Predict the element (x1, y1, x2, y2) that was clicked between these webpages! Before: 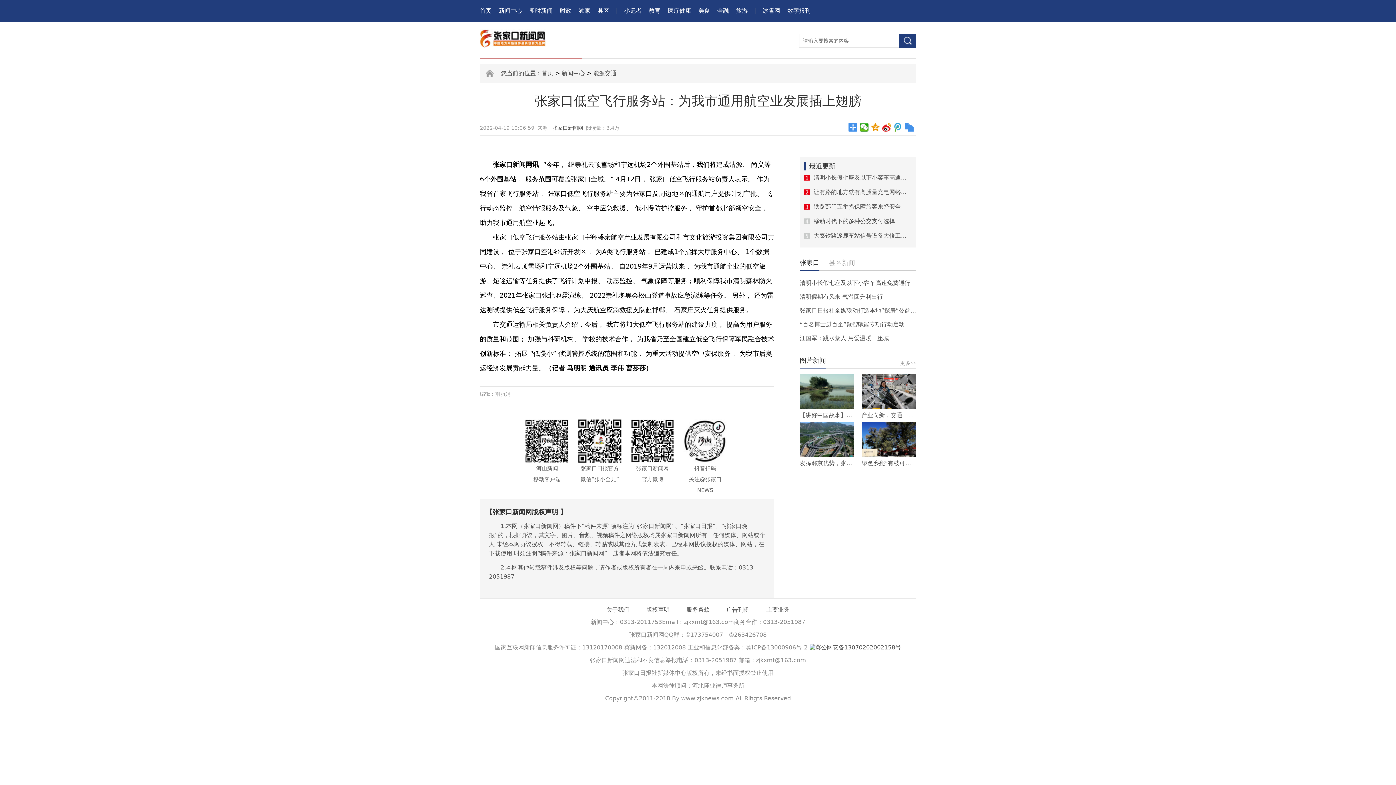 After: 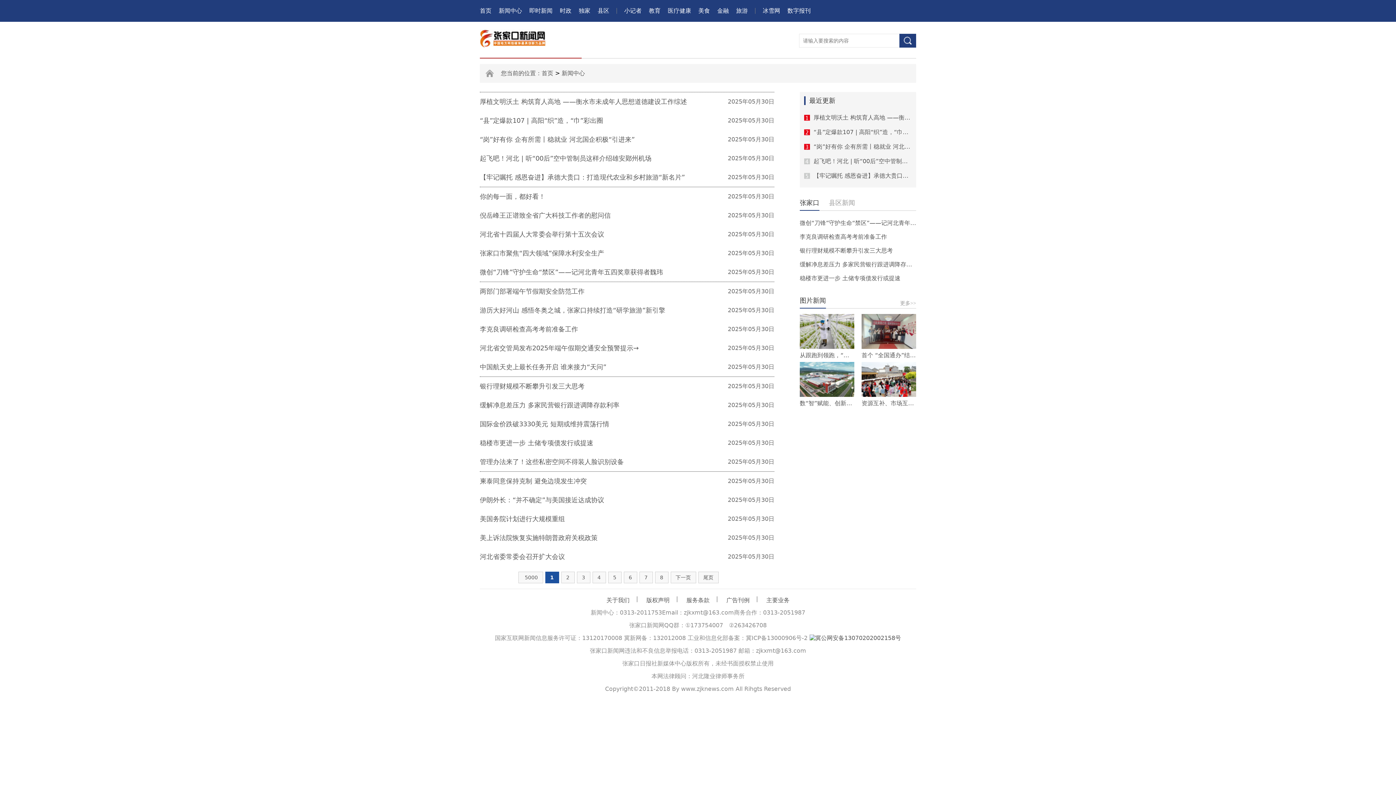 Action: label: 新闻中心 bbox: (561, 69, 585, 76)